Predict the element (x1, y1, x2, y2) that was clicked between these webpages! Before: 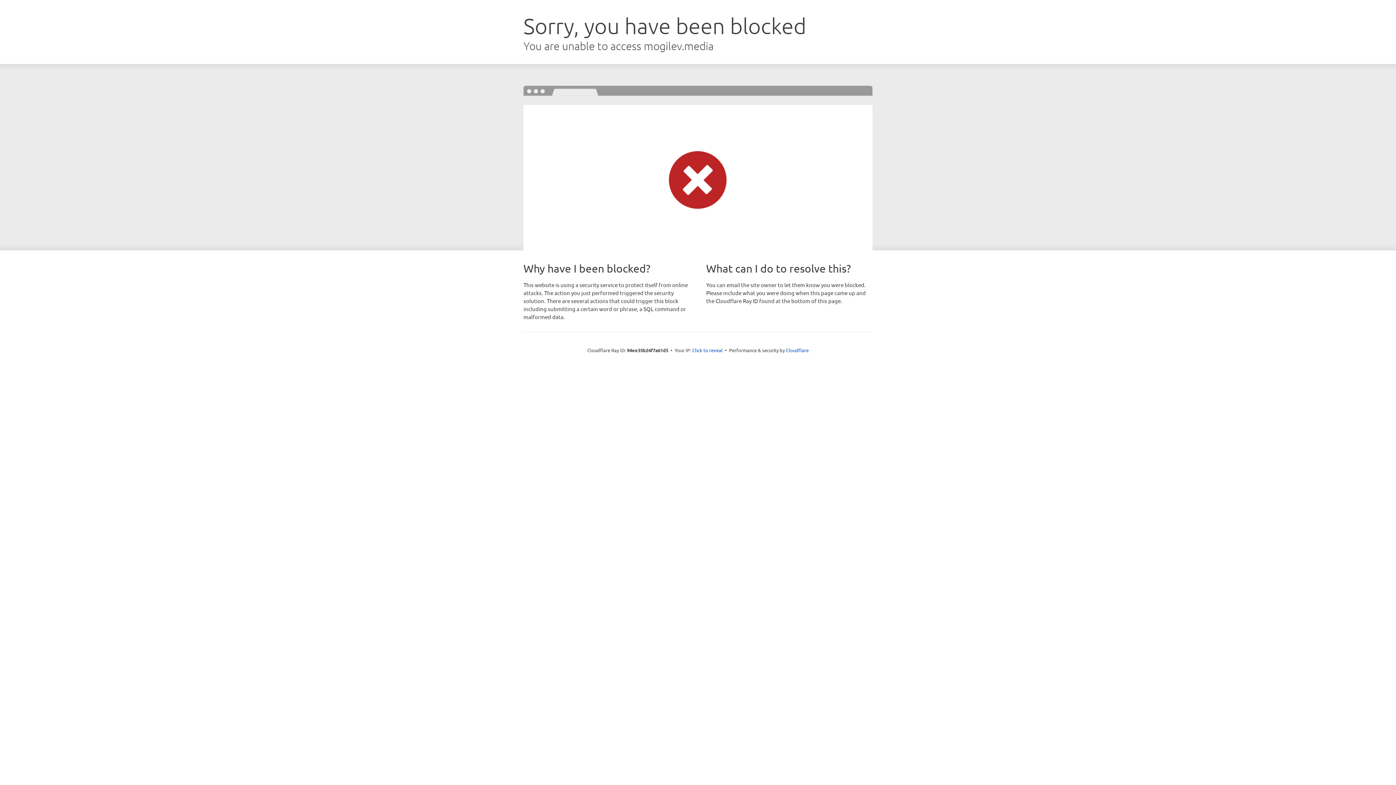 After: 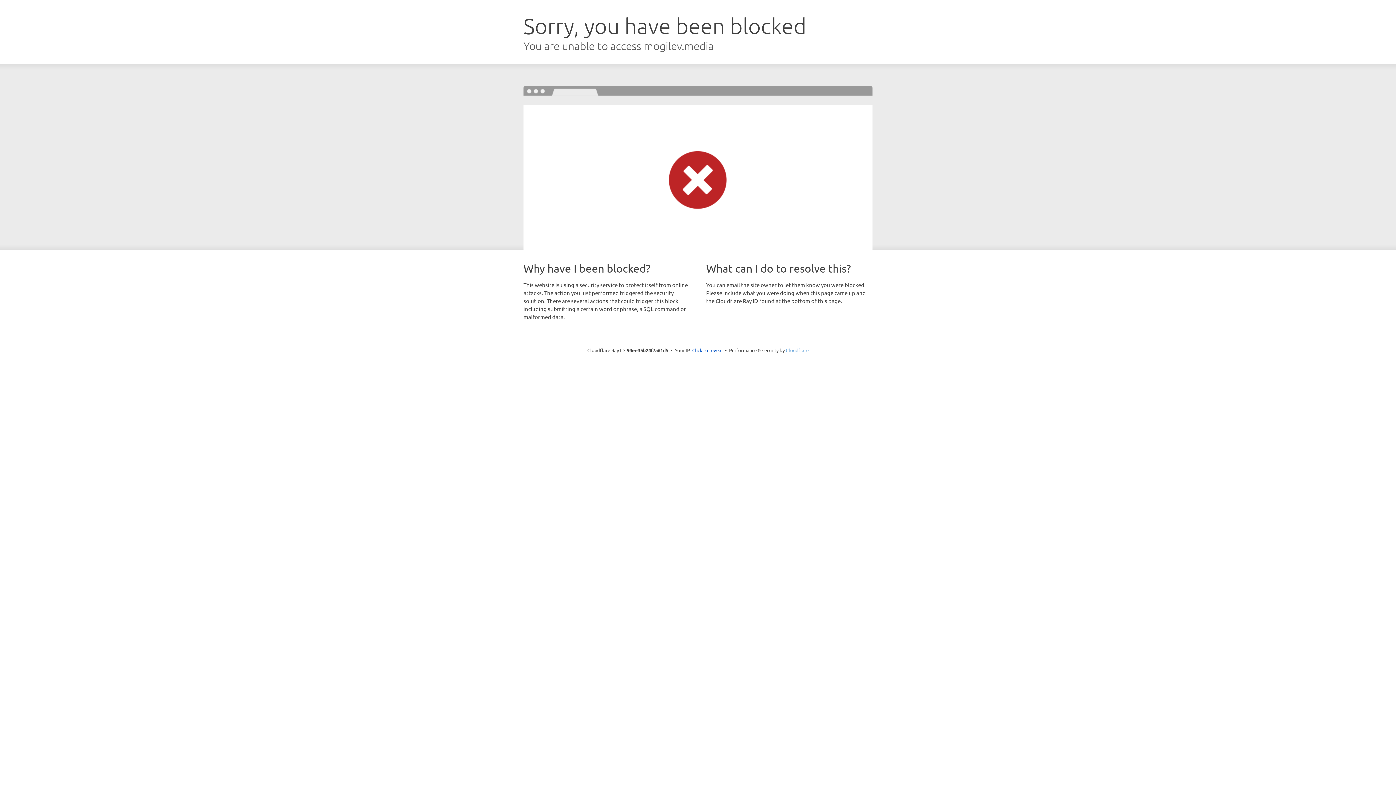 Action: label: Cloudflare bbox: (786, 347, 808, 353)